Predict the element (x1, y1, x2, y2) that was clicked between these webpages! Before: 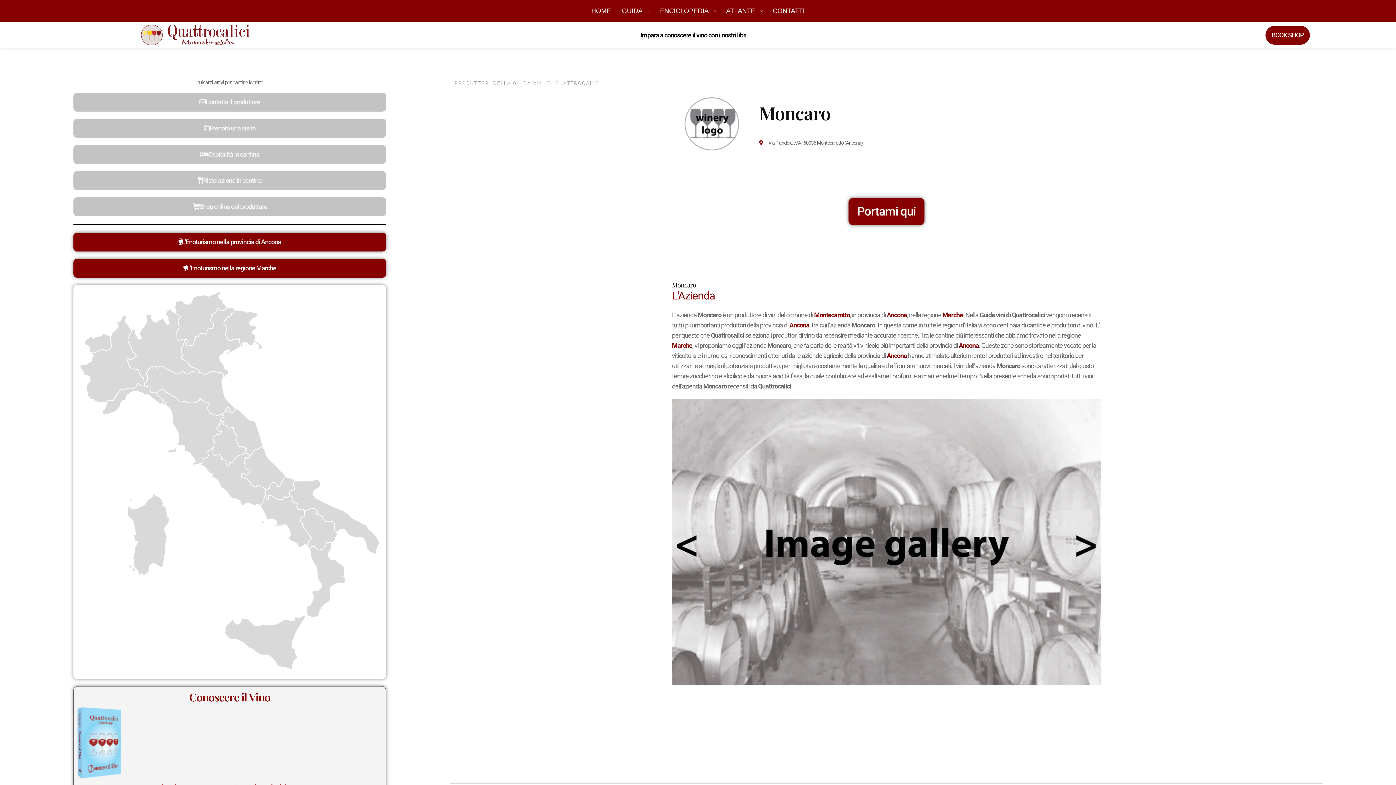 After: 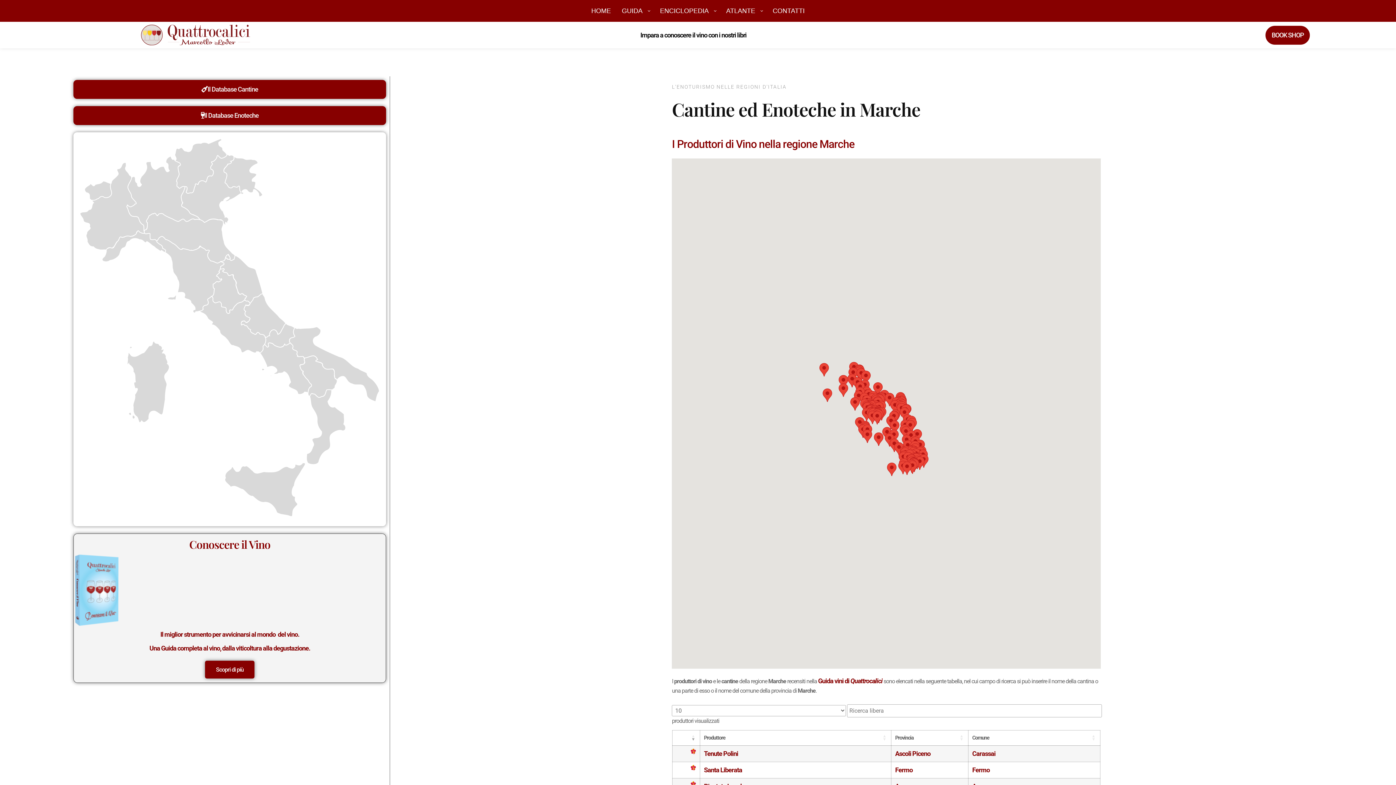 Action: bbox: (942, 311, 963, 319) label: Marche